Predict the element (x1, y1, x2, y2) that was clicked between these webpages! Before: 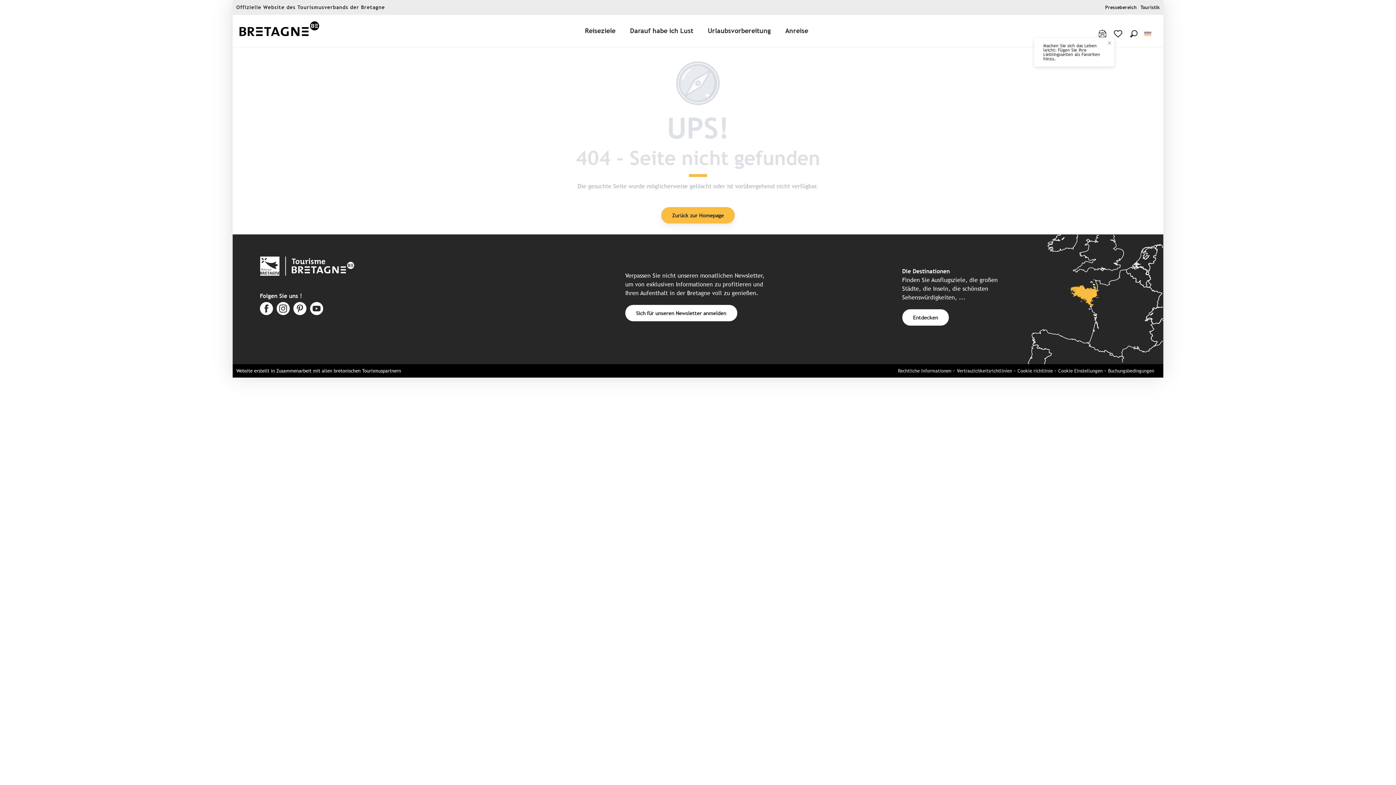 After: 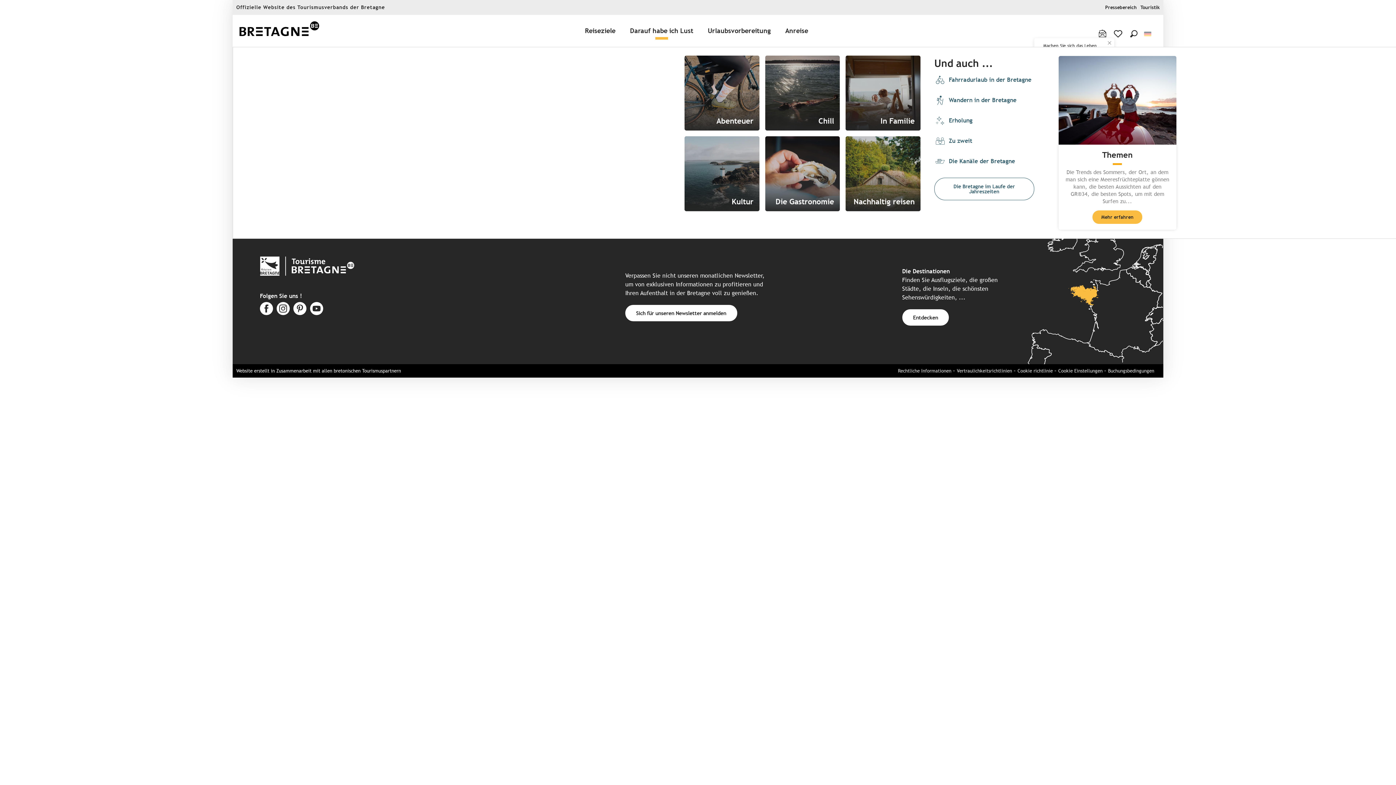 Action: label: Darauf habe ich Lust bbox: (624, 17, 702, 44)